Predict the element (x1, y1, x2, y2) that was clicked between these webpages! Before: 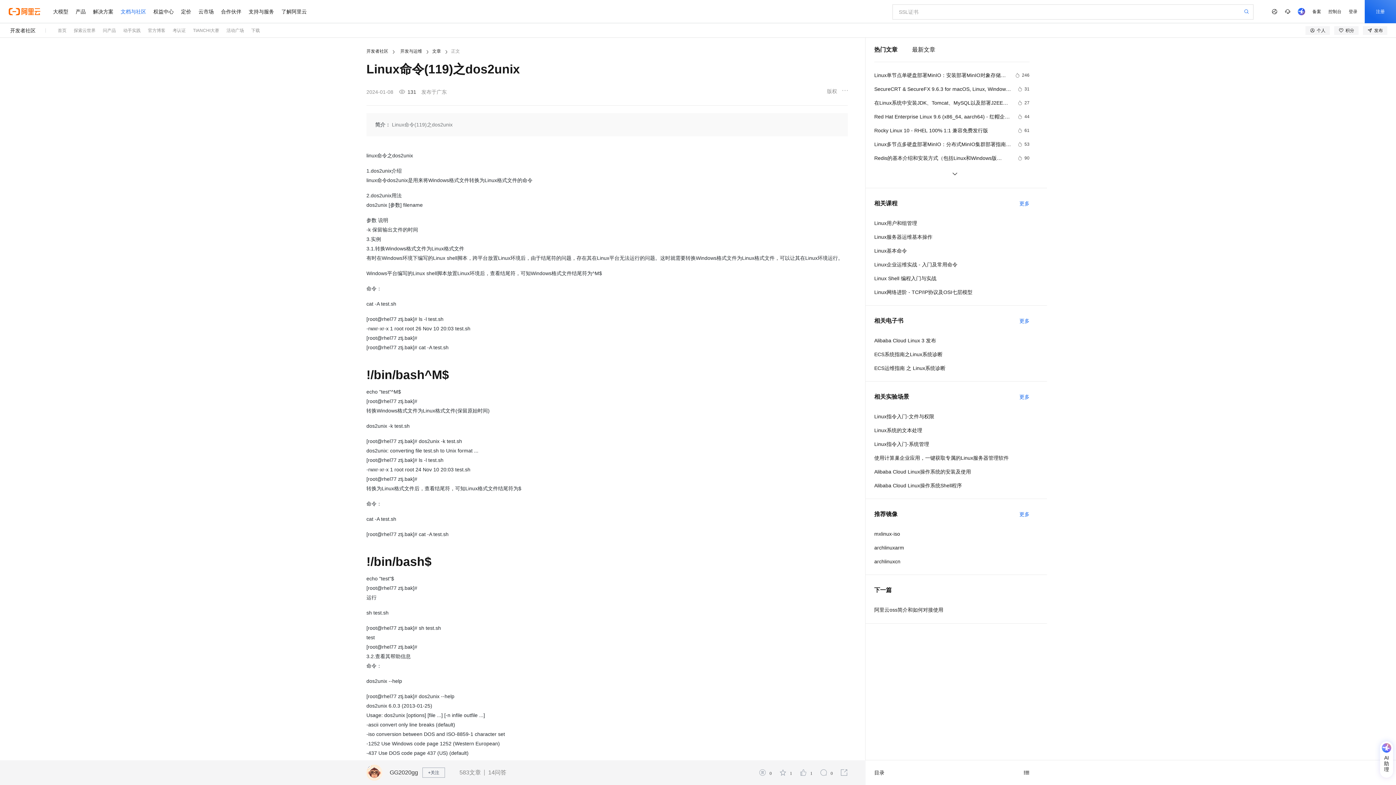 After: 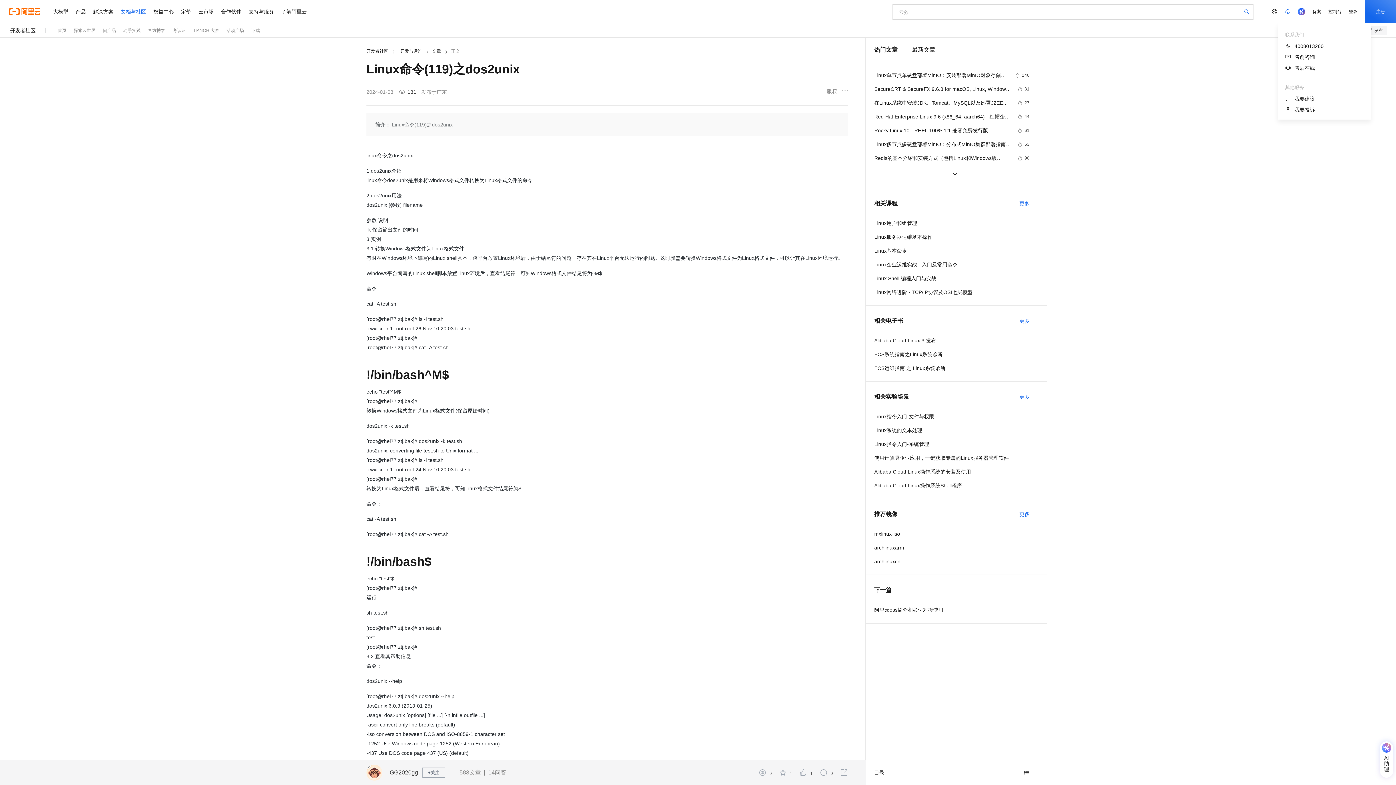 Action: bbox: (1281, 0, 1294, 23)